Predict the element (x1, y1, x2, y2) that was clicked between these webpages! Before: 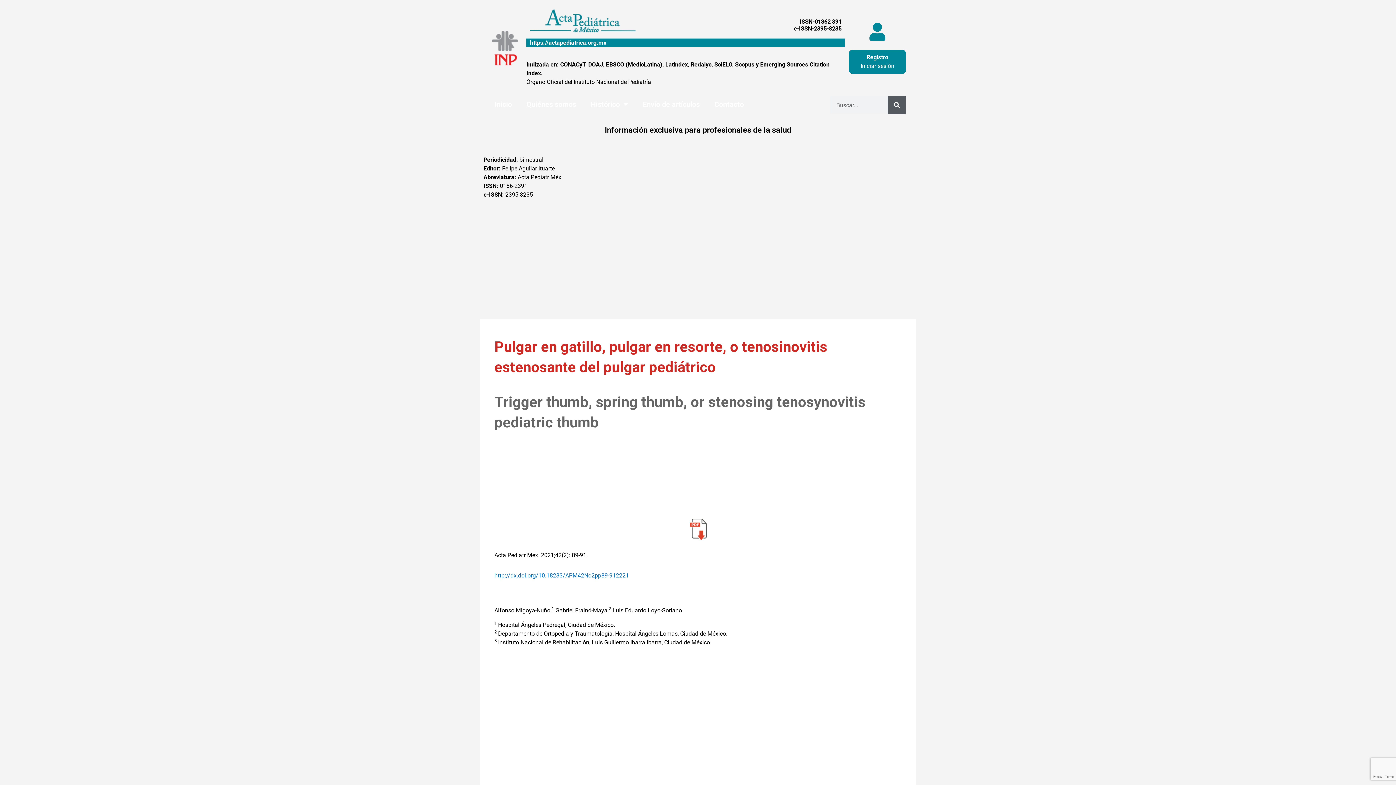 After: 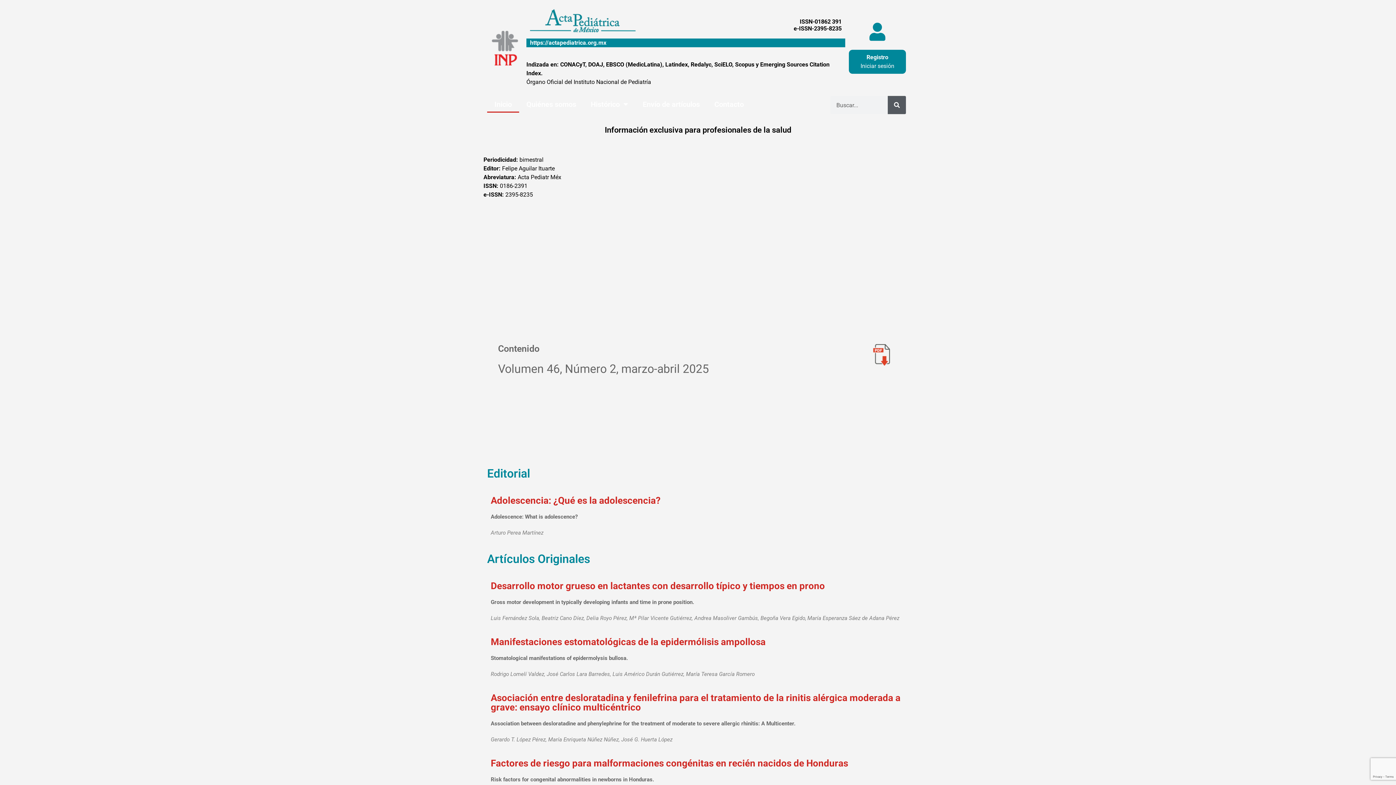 Action: label: Inicio bbox: (487, 96, 519, 112)